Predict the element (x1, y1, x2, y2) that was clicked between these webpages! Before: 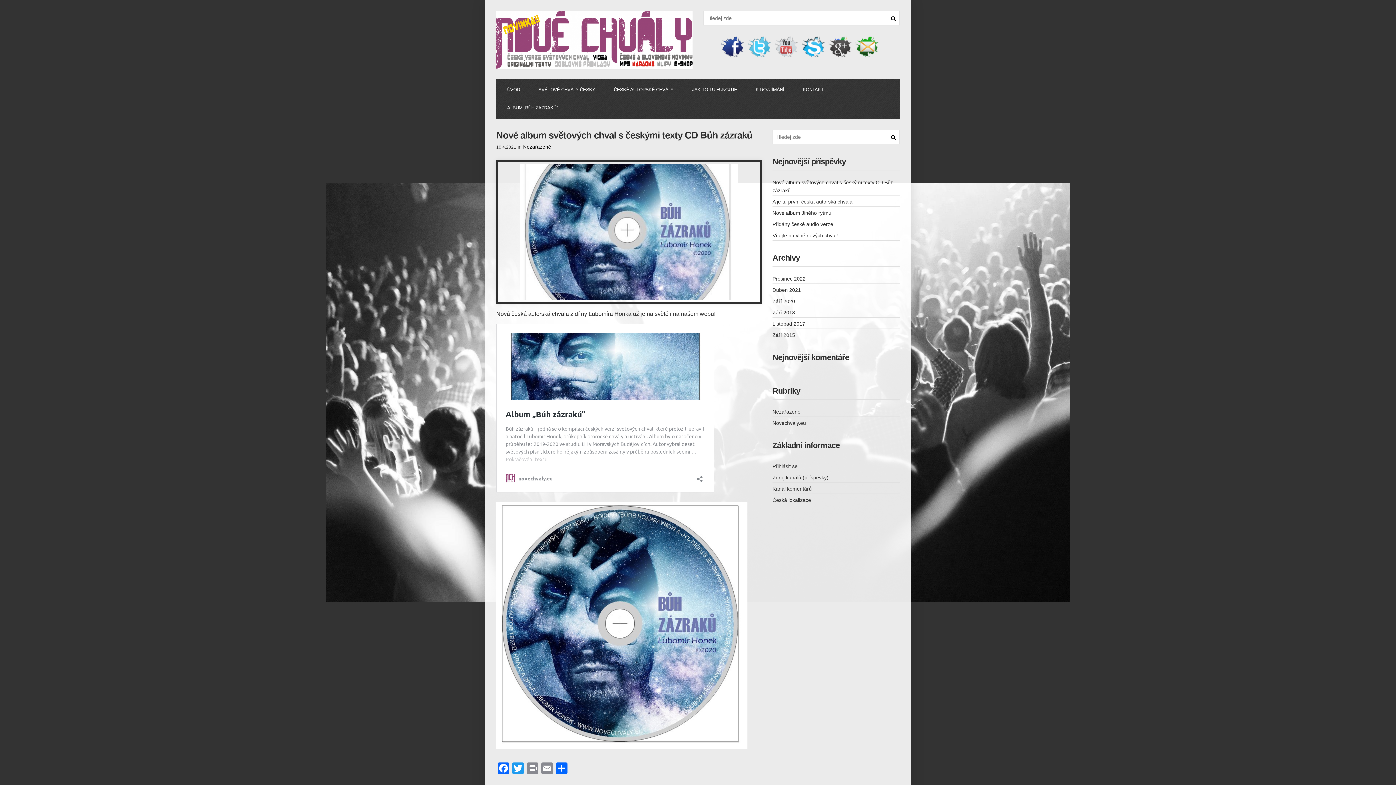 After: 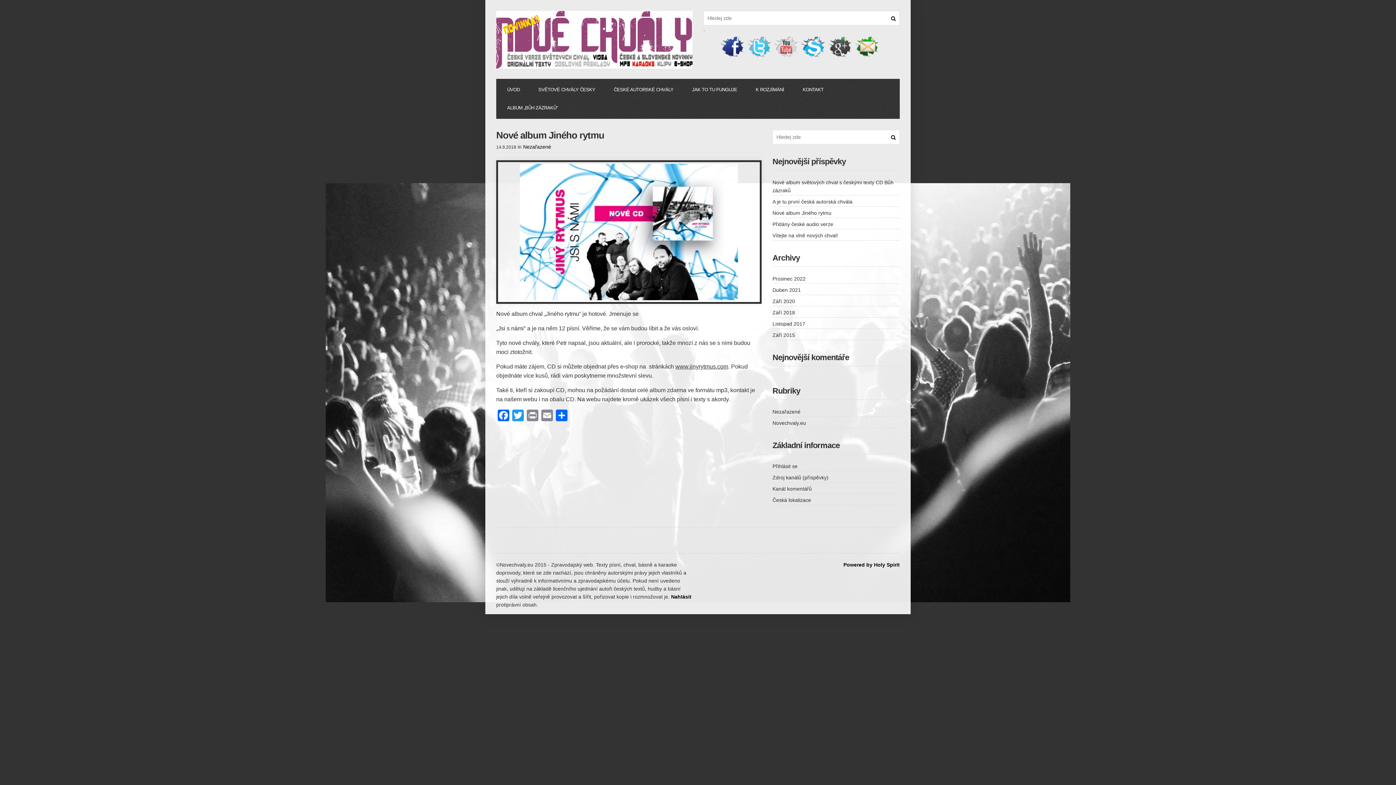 Action: bbox: (772, 210, 831, 216) label: Nové album Jiného rytmu